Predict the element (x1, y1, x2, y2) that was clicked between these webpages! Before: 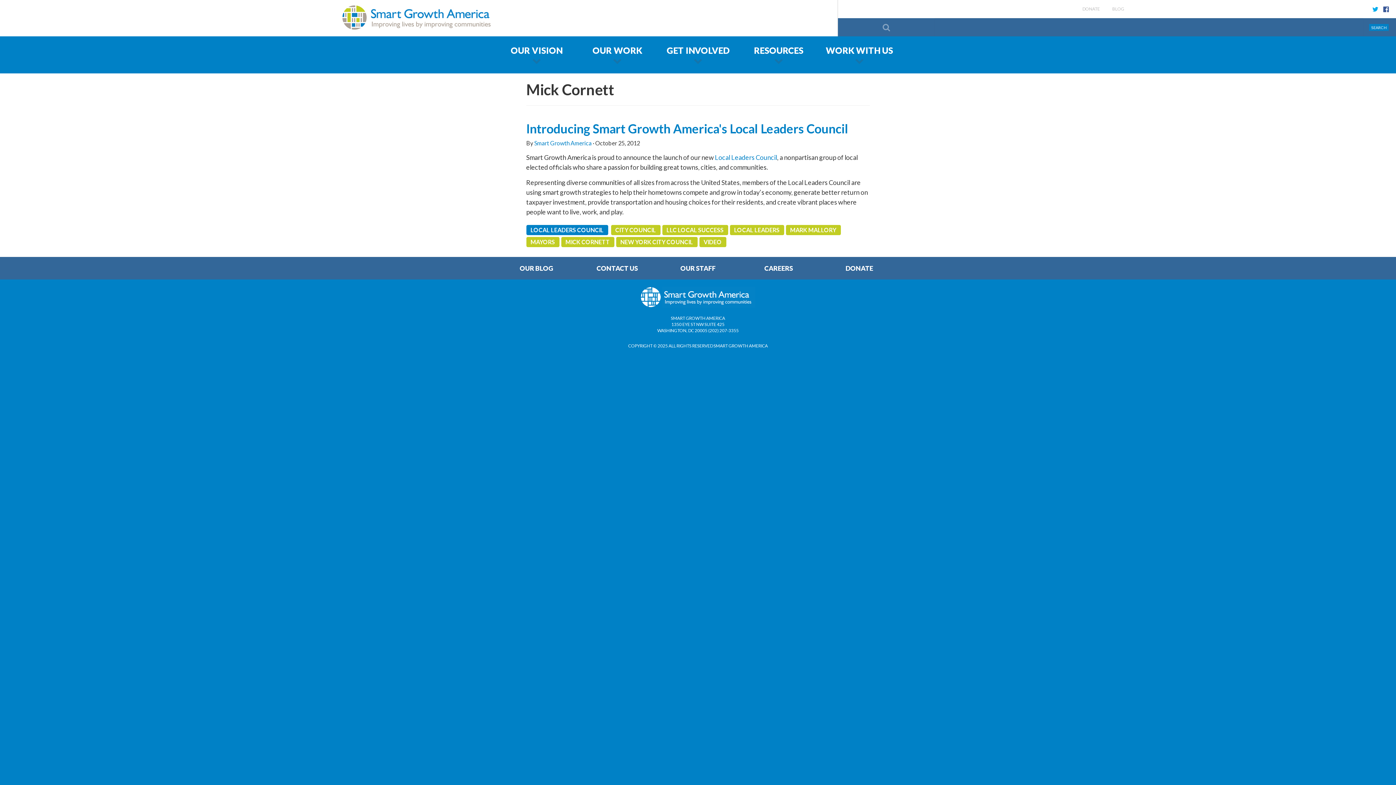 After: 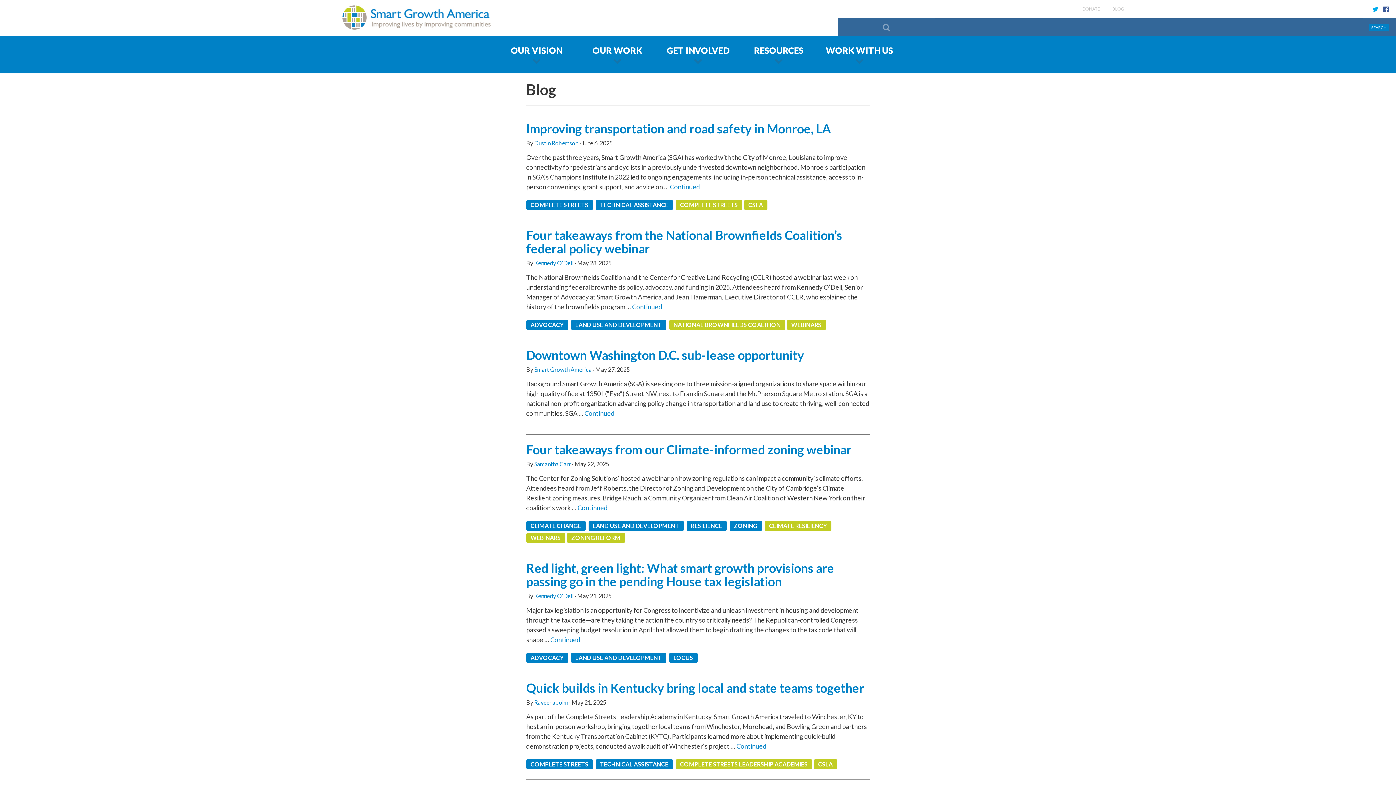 Action: label: OUR BLOG bbox: (496, 257, 577, 279)